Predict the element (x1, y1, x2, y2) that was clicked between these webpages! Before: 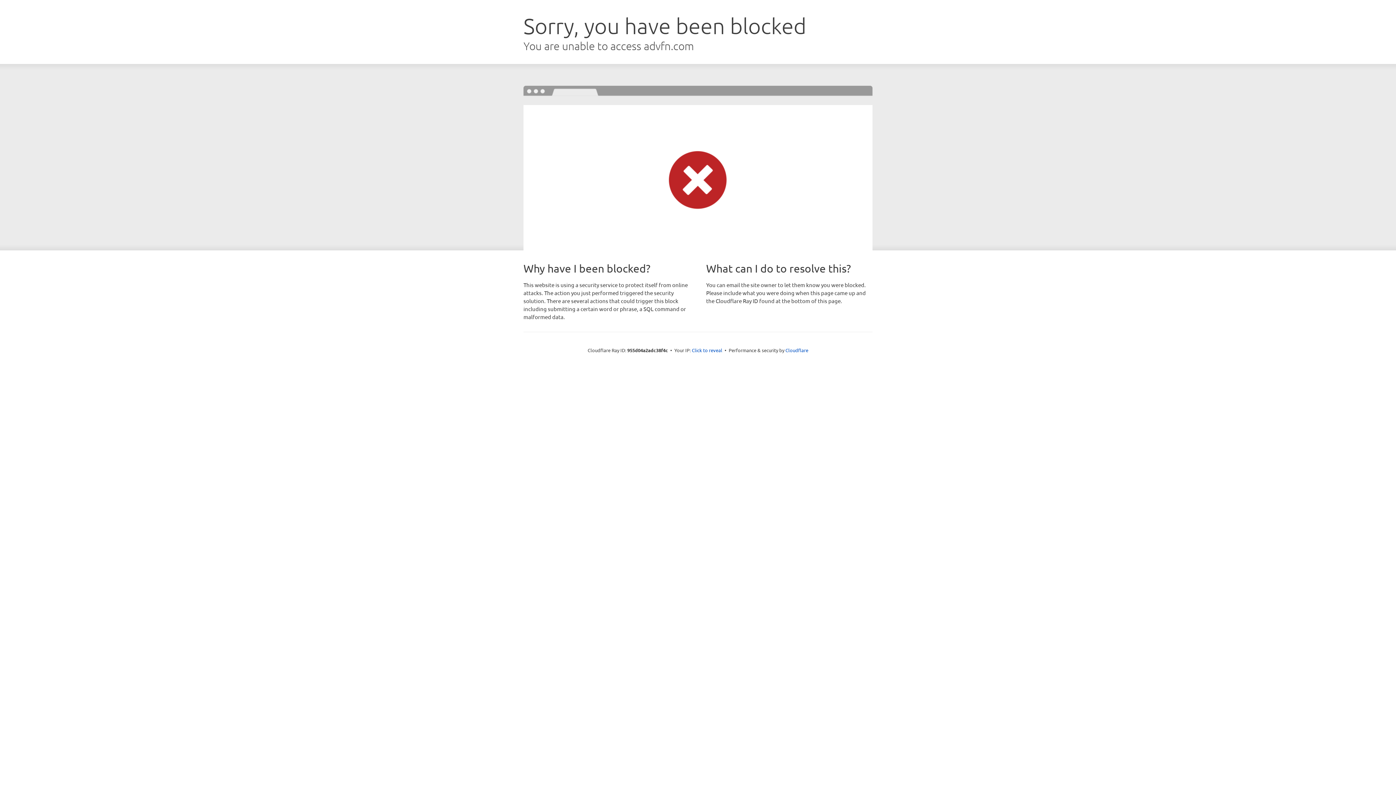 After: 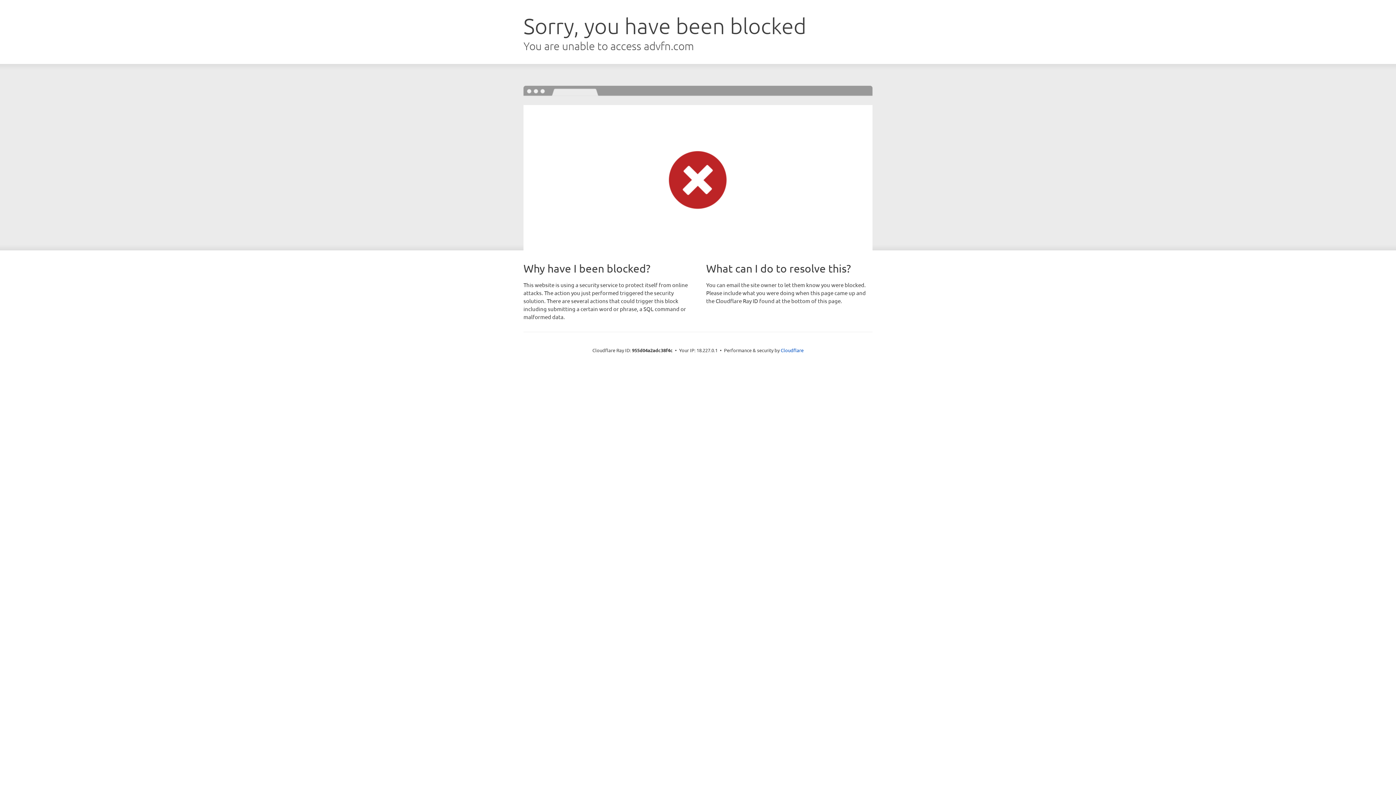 Action: label: Click to reveal bbox: (692, 346, 722, 353)